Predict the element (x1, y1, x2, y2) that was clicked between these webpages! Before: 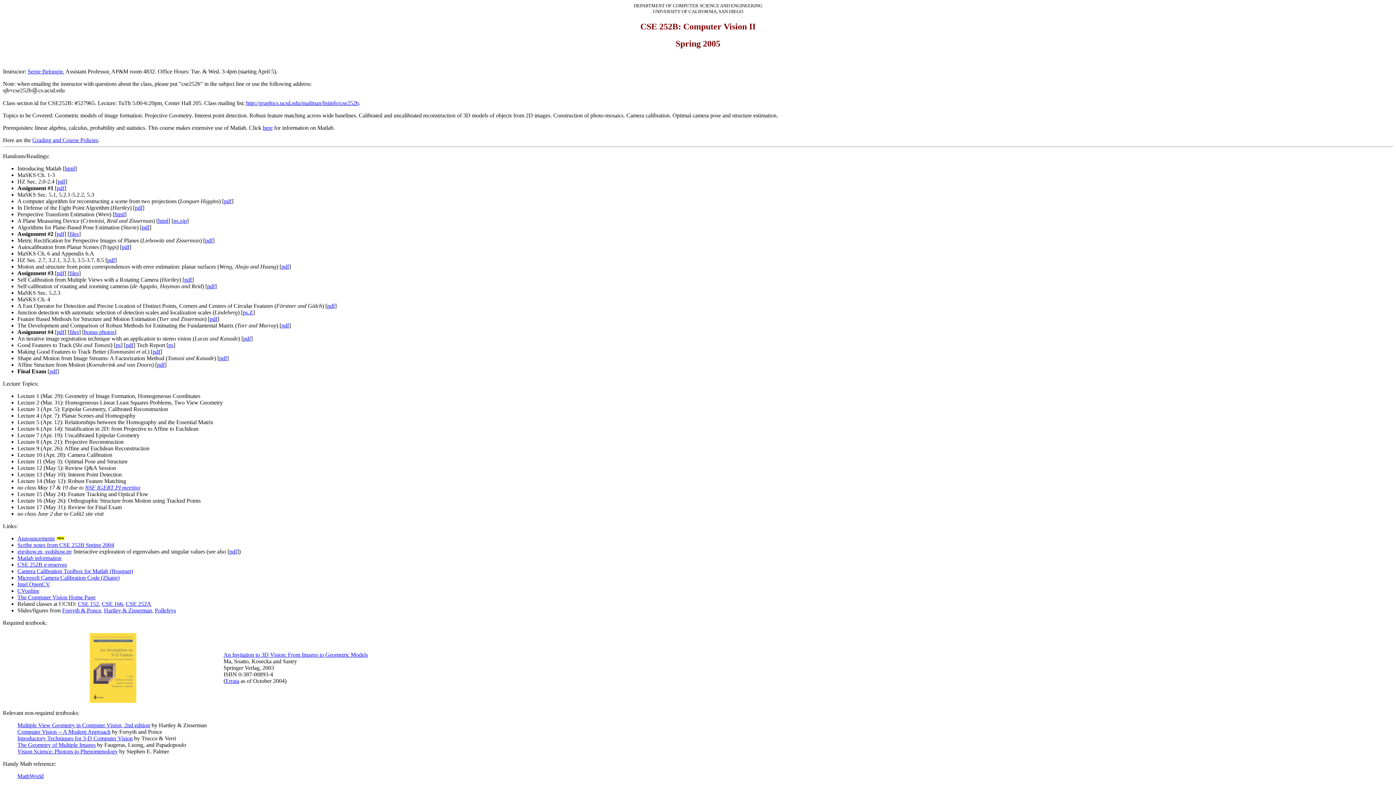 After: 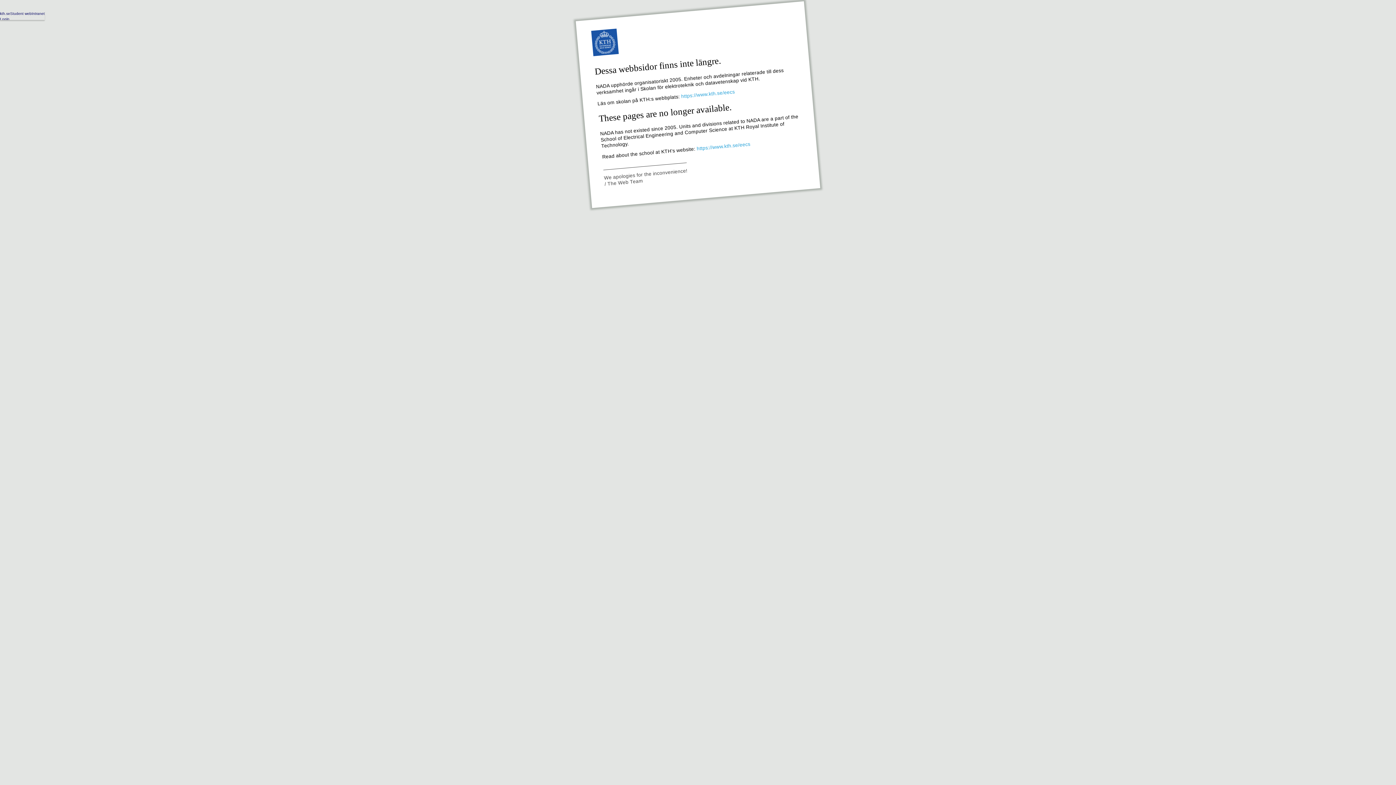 Action: label: ps.Z bbox: (242, 309, 253, 315)